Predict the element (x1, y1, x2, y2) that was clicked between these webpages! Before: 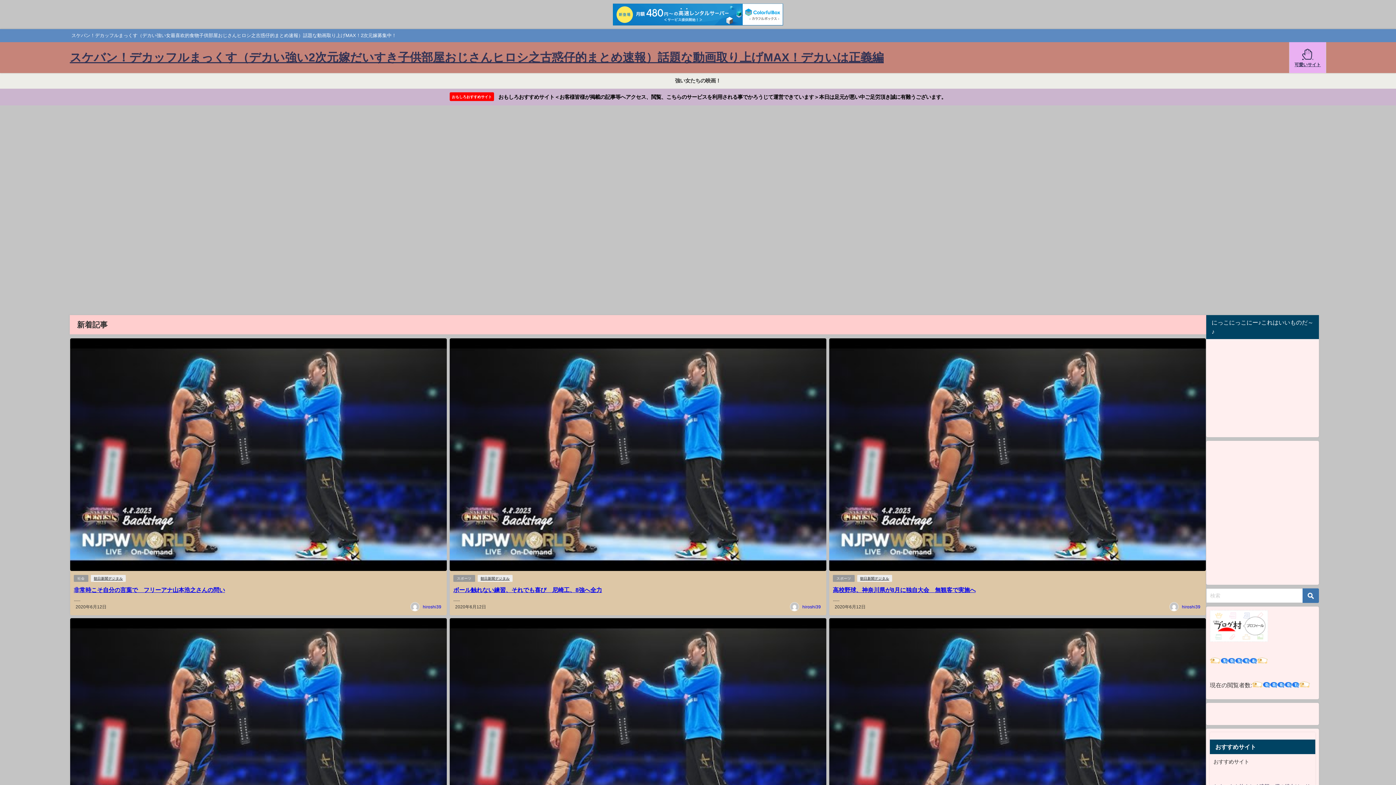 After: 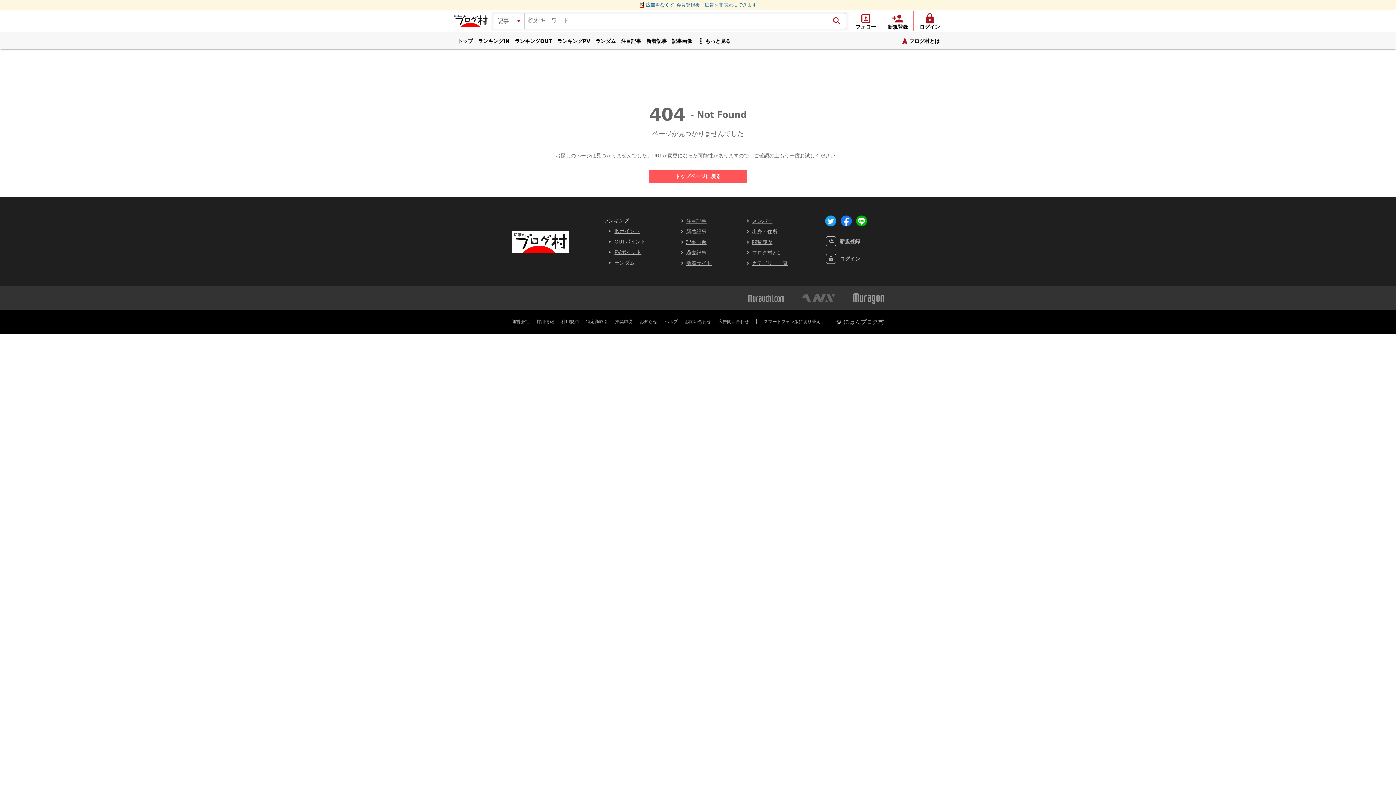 Action: bbox: (1210, 623, 1268, 629)